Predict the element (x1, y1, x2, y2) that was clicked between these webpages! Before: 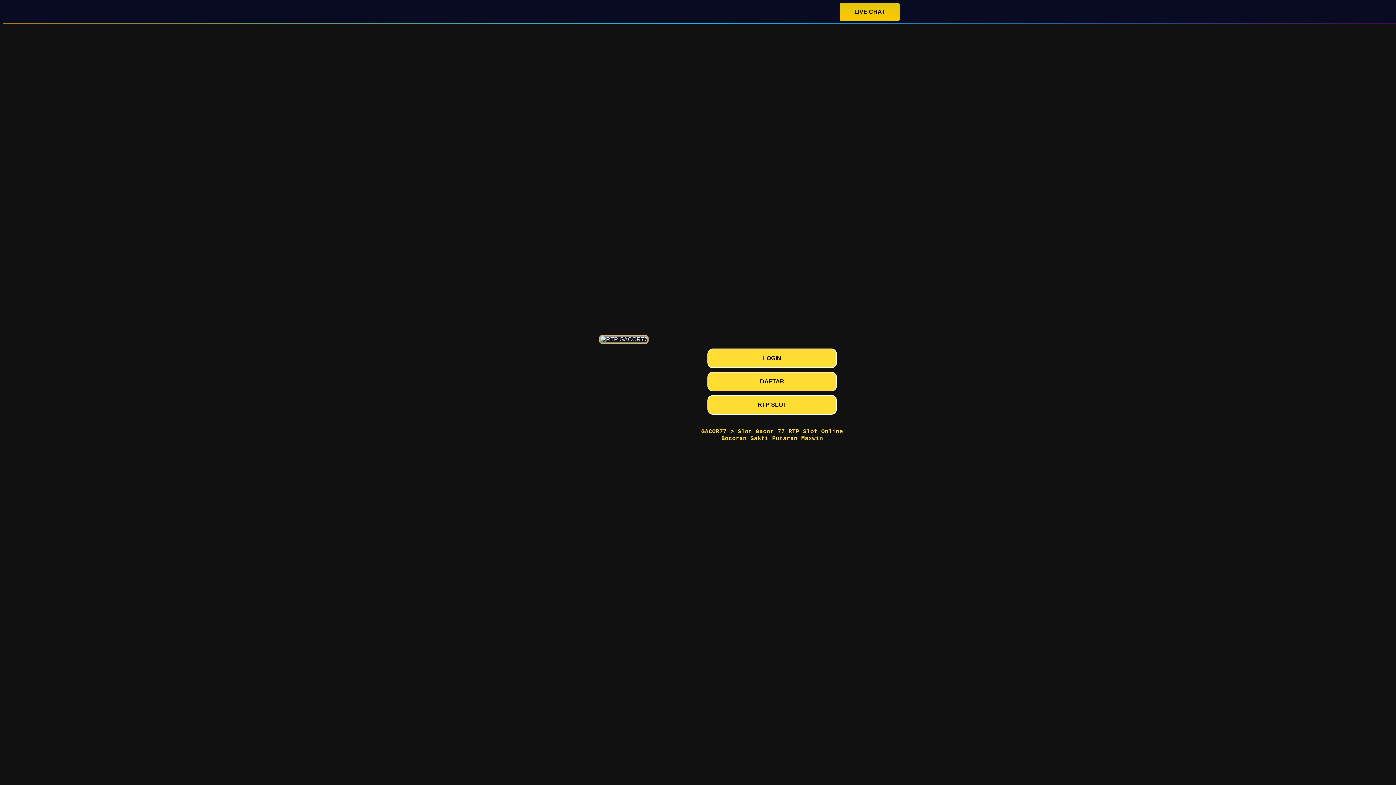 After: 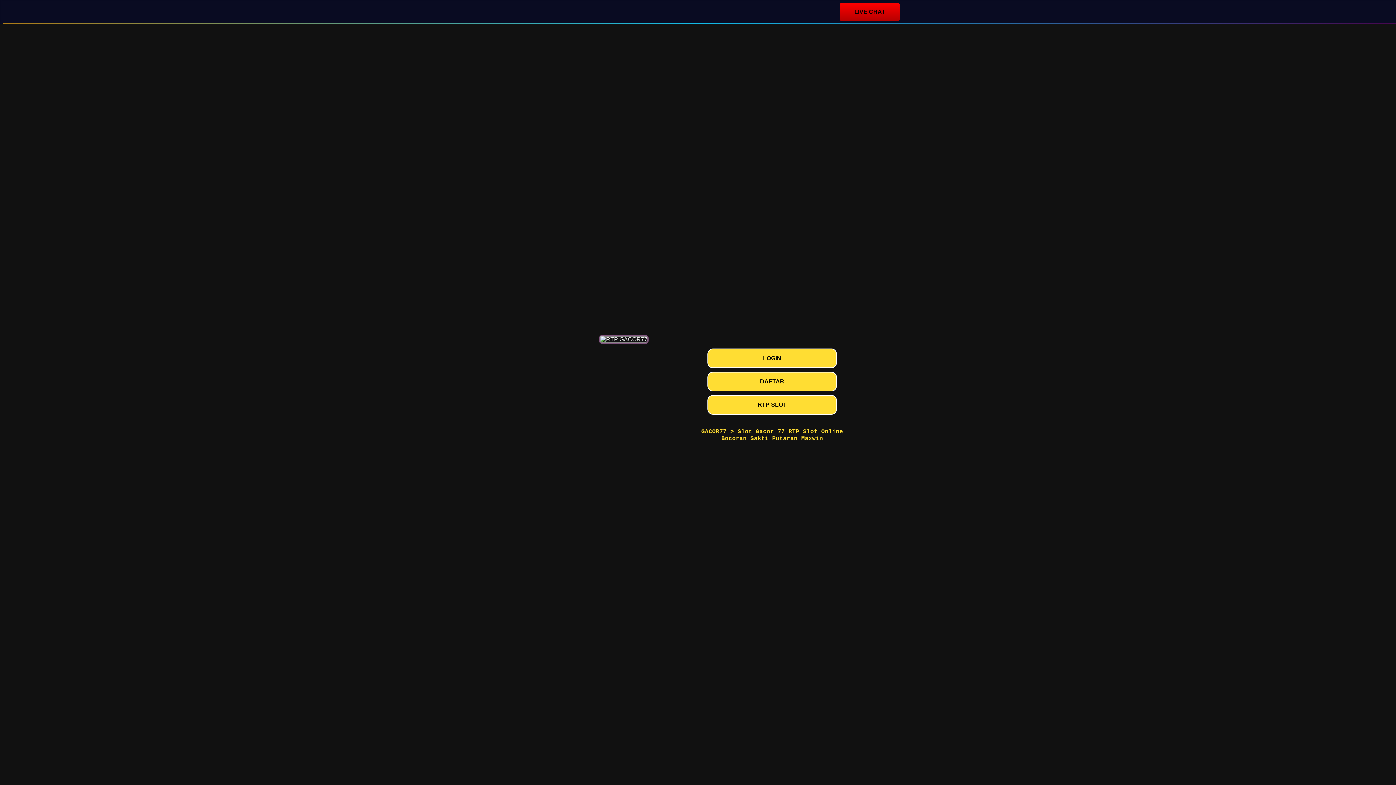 Action: bbox: (840, 2, 900, 21) label: LIVE CHAT